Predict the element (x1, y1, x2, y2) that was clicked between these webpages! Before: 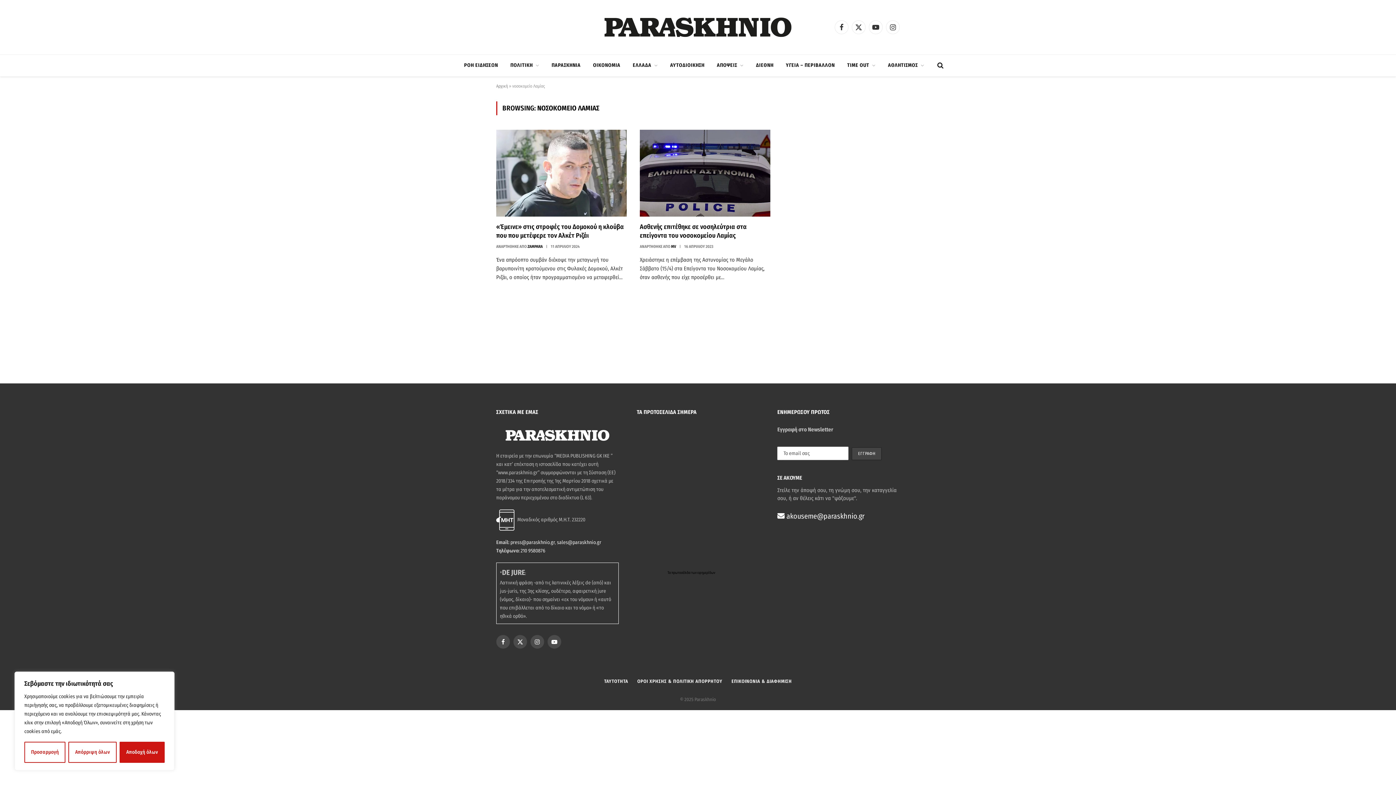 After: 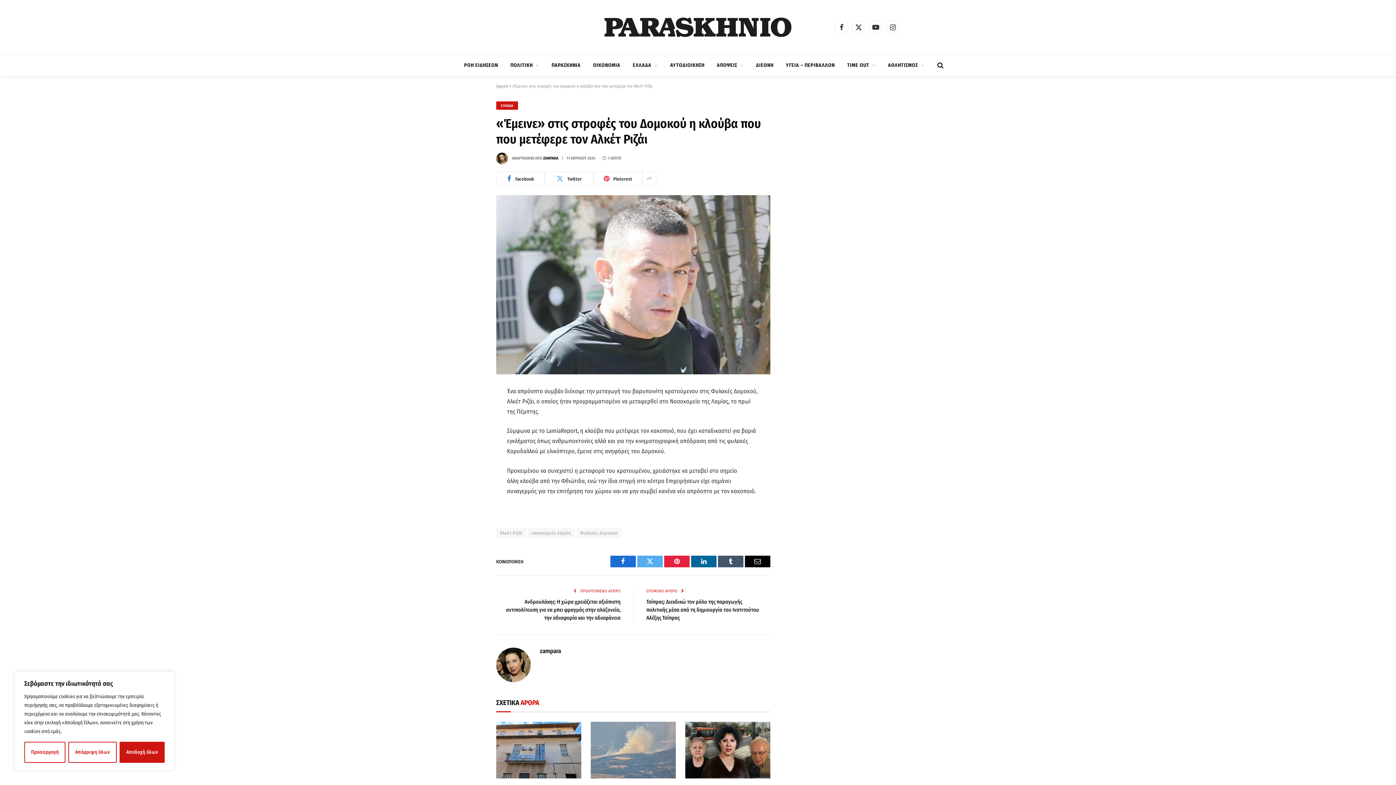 Action: bbox: (496, 129, 626, 216)